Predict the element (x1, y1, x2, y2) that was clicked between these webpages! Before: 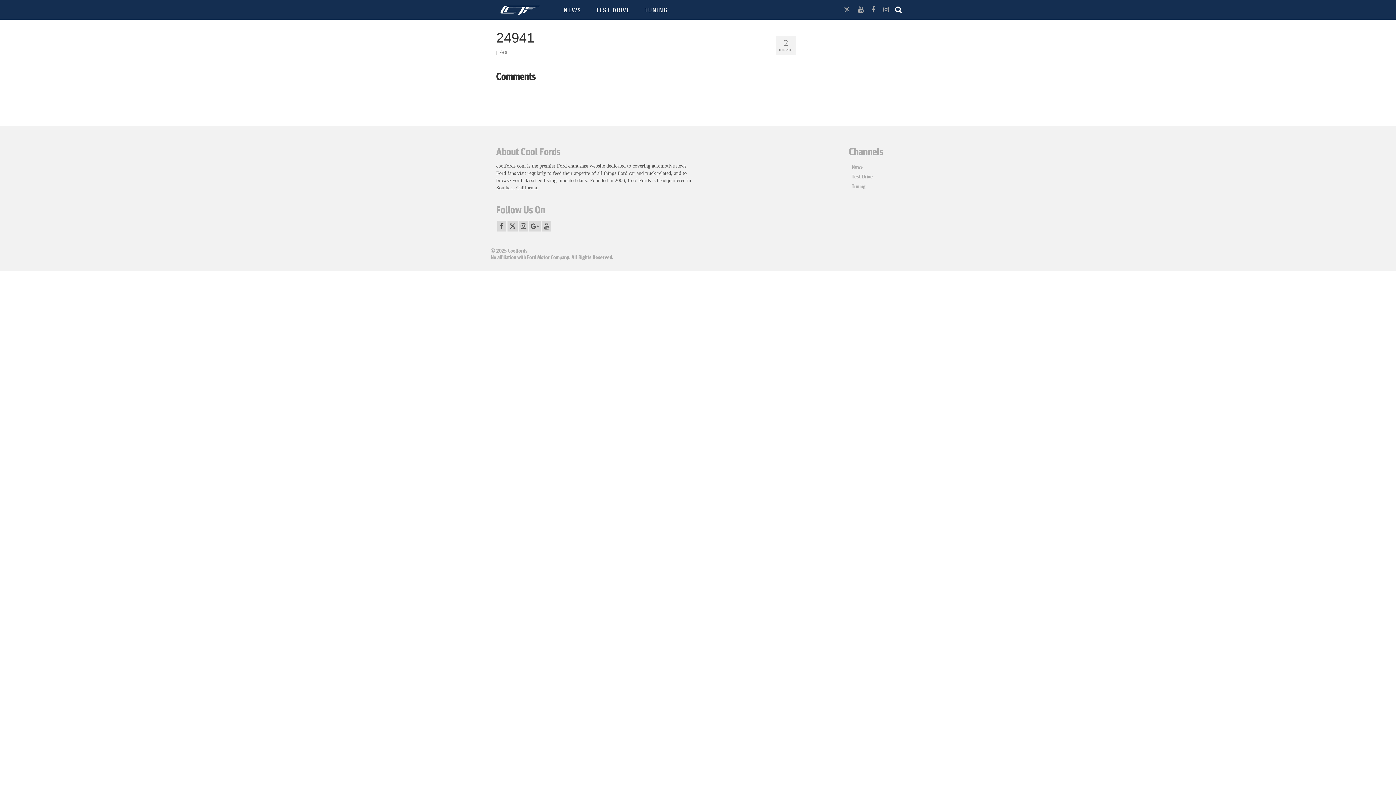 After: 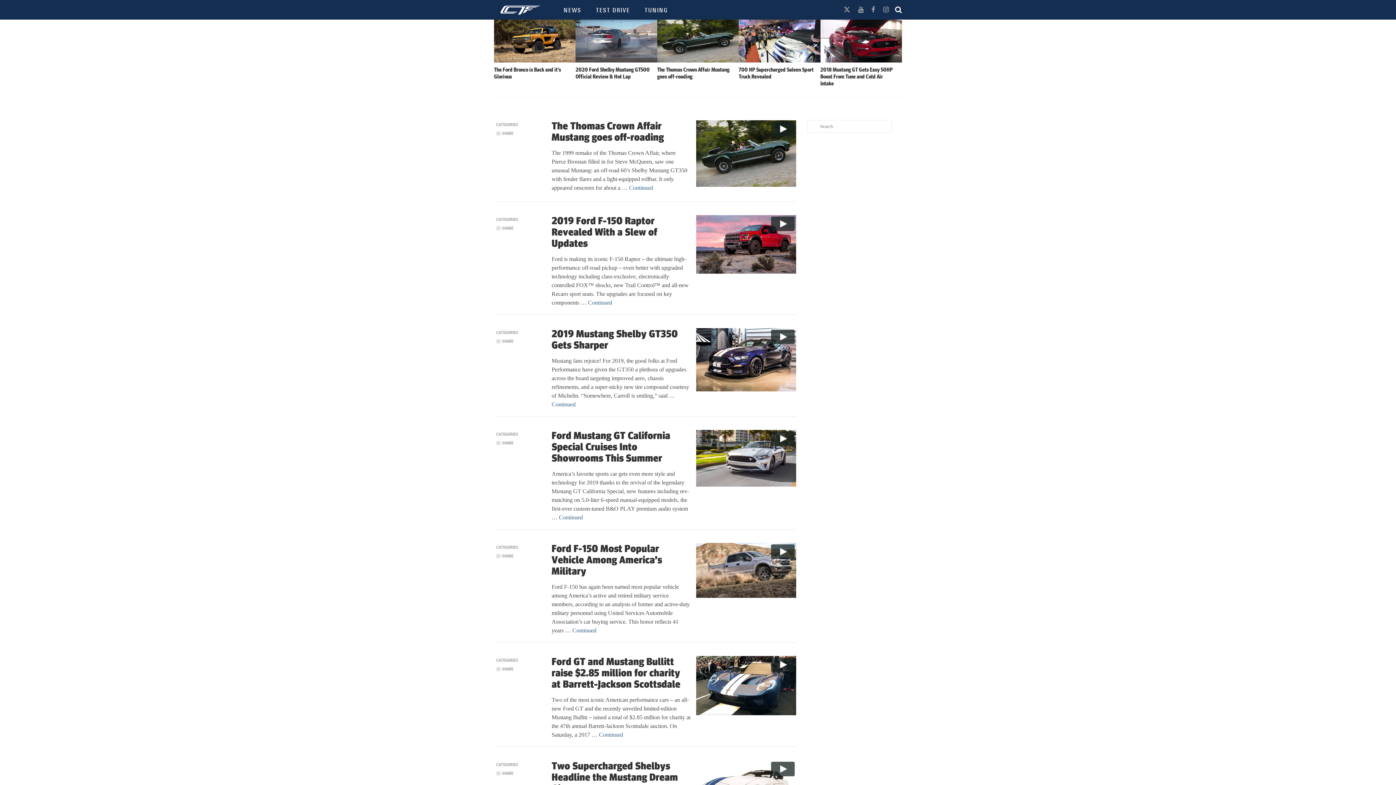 Action: label: News bbox: (849, 162, 896, 170)